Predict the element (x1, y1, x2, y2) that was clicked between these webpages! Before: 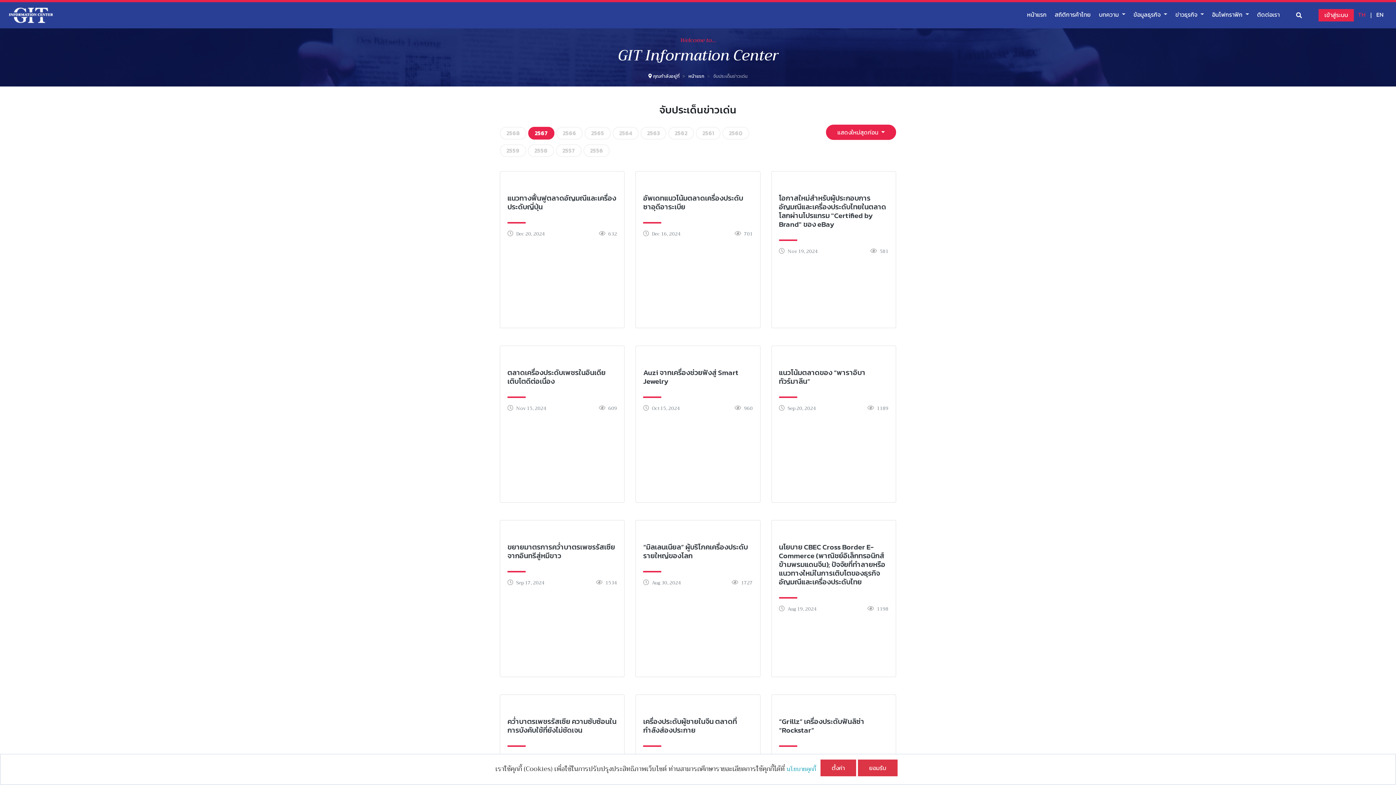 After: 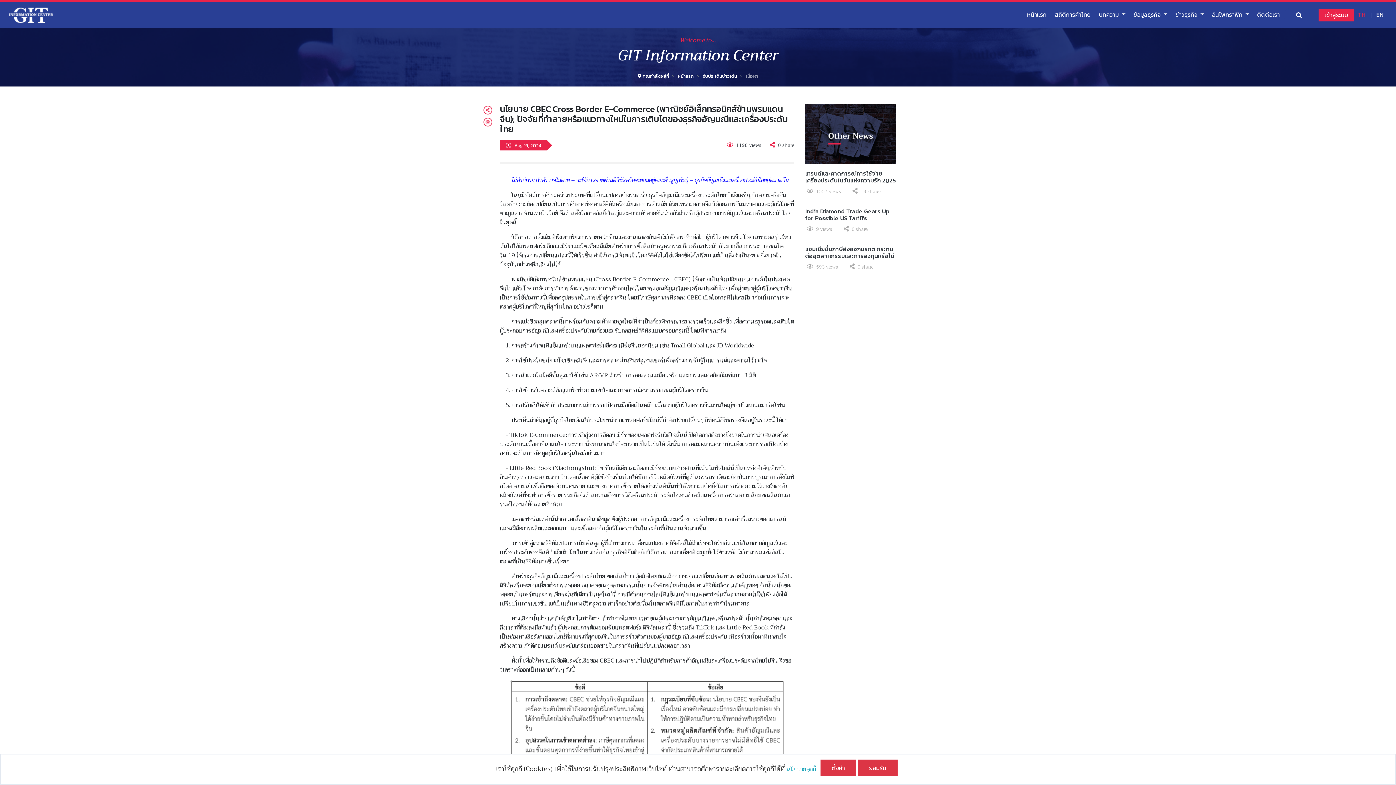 Action: label: Read Now bbox: (809, 590, 858, 607)